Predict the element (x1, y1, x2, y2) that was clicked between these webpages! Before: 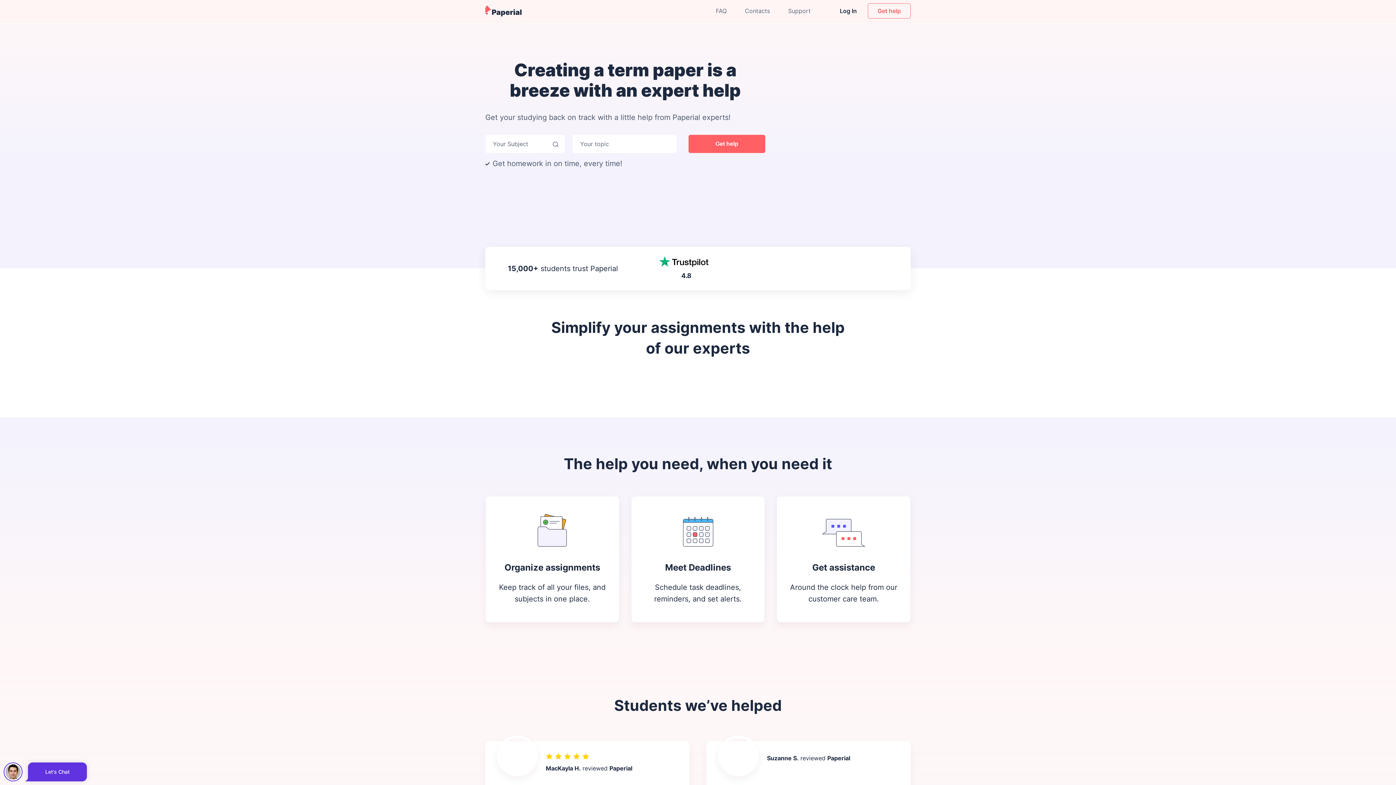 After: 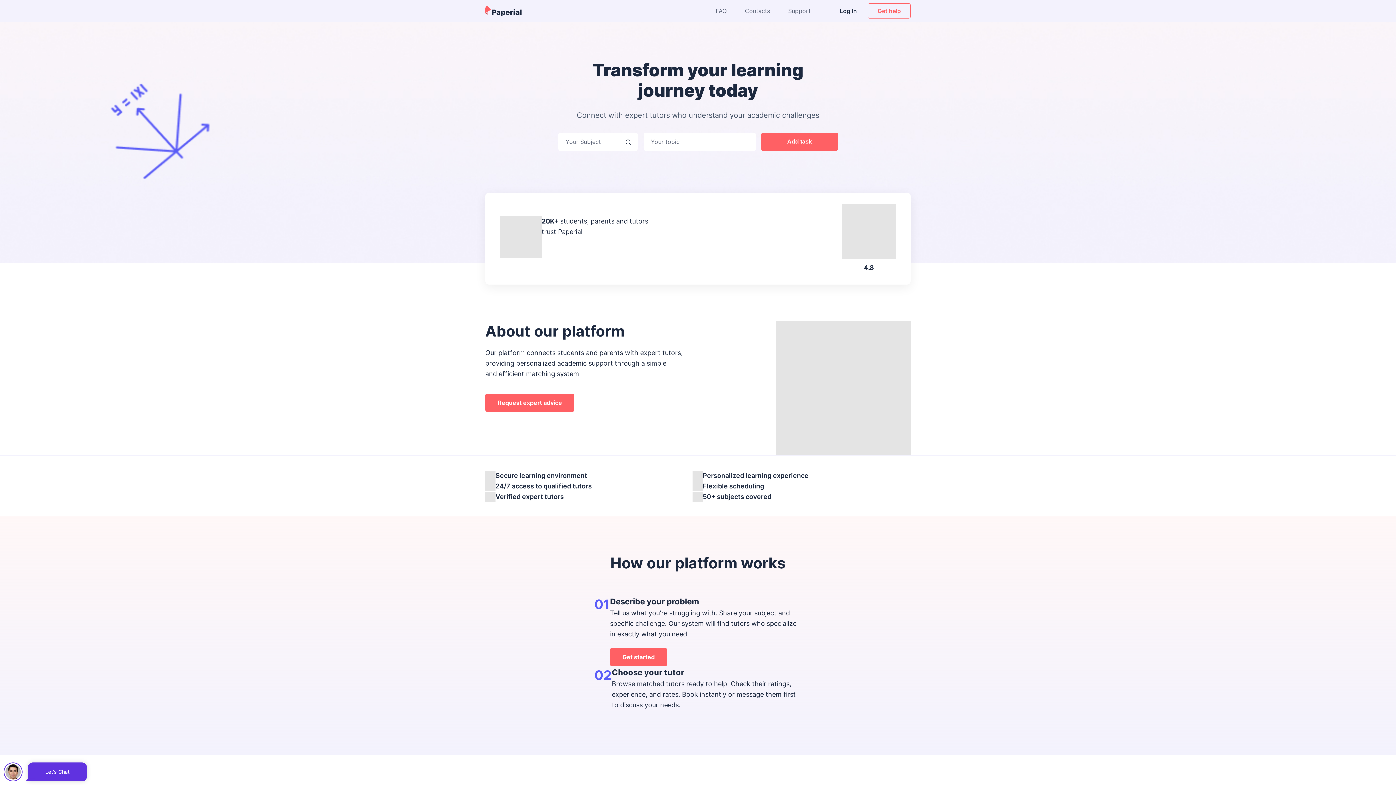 Action: bbox: (485, 5, 521, 16)